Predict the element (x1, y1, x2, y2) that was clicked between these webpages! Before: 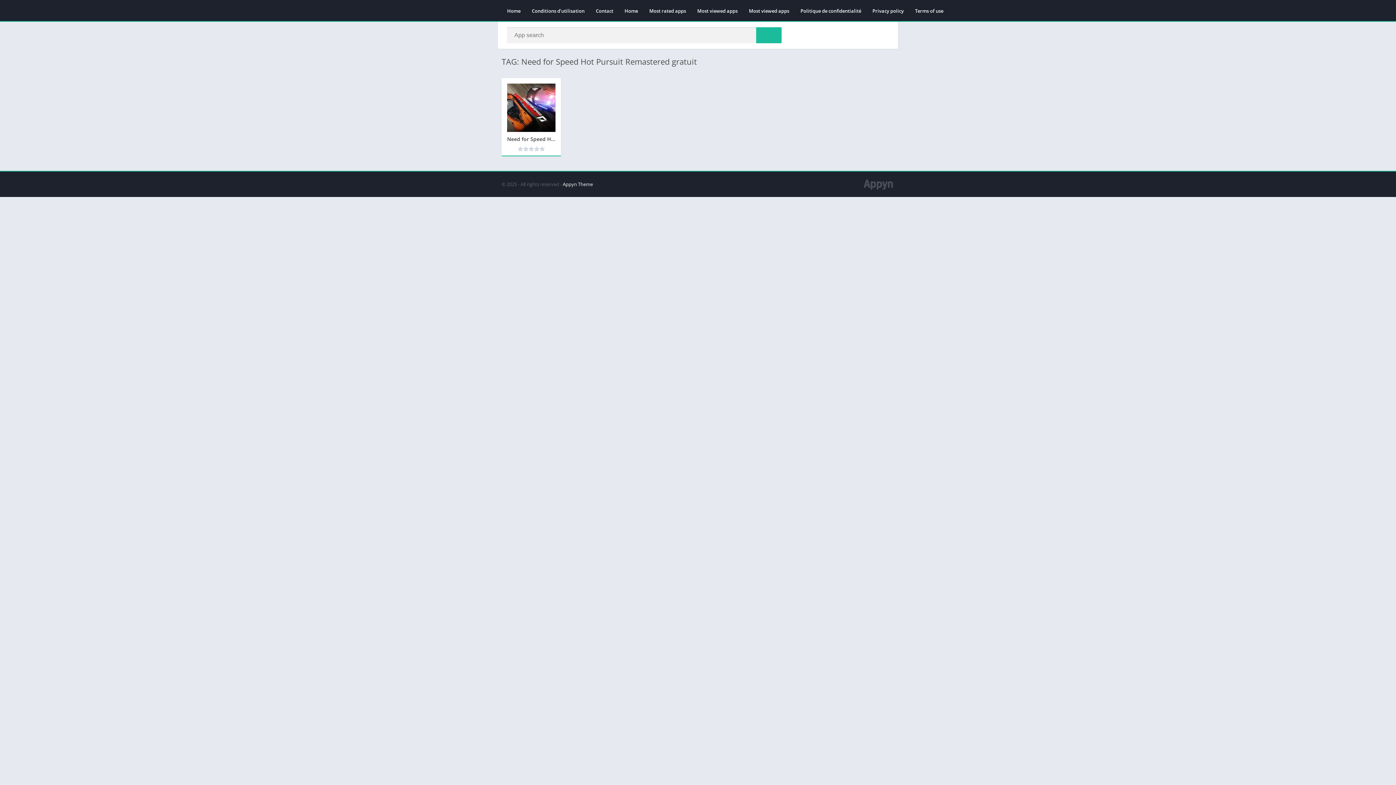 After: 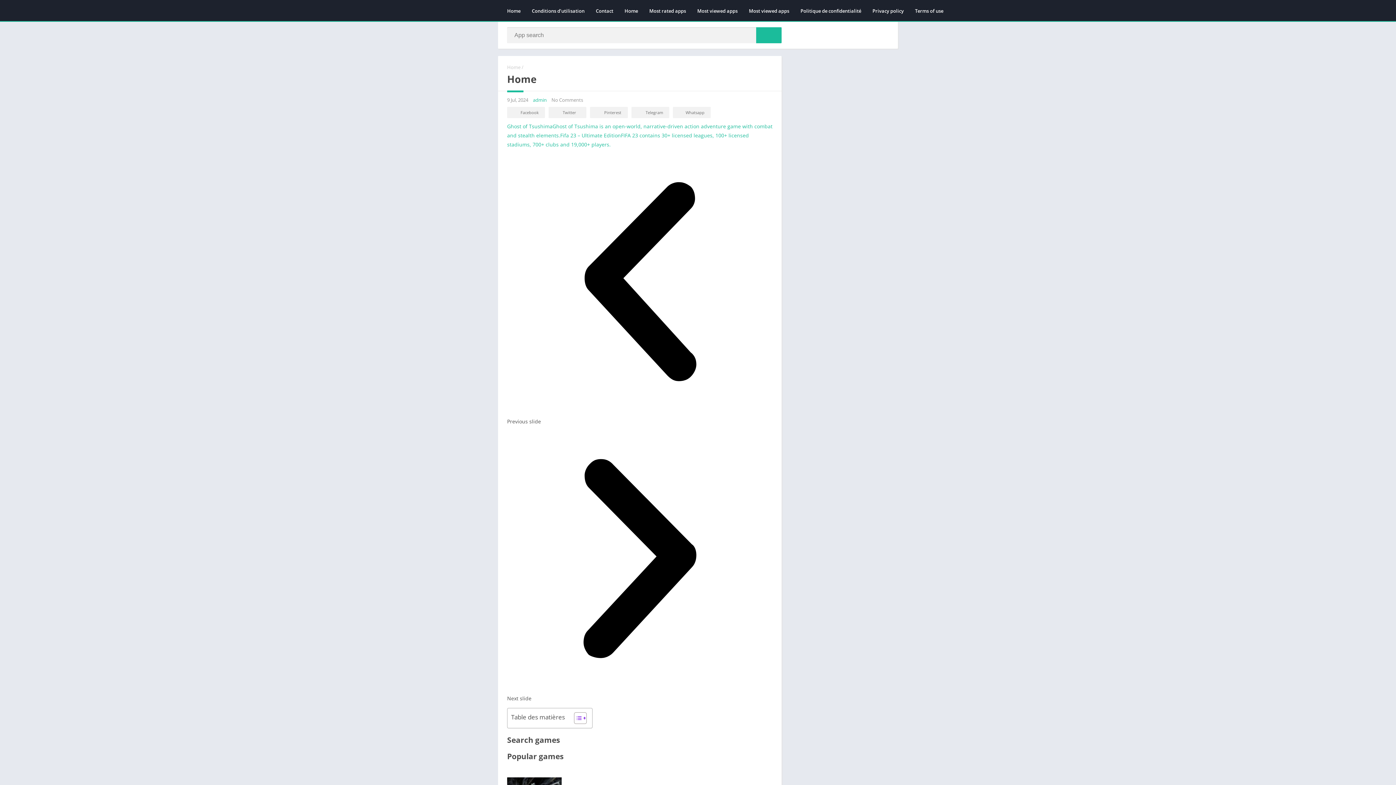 Action: label: Home bbox: (619, 4, 643, 17)